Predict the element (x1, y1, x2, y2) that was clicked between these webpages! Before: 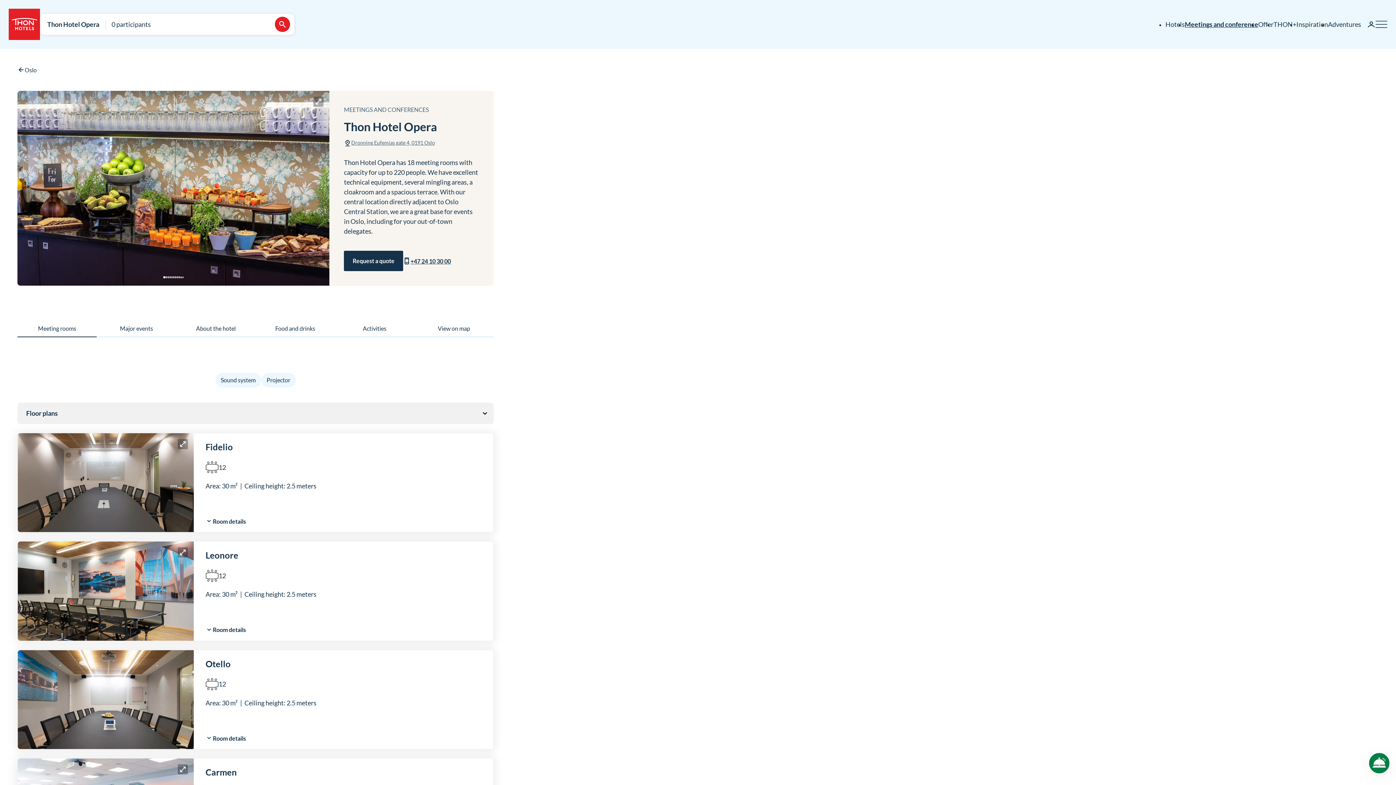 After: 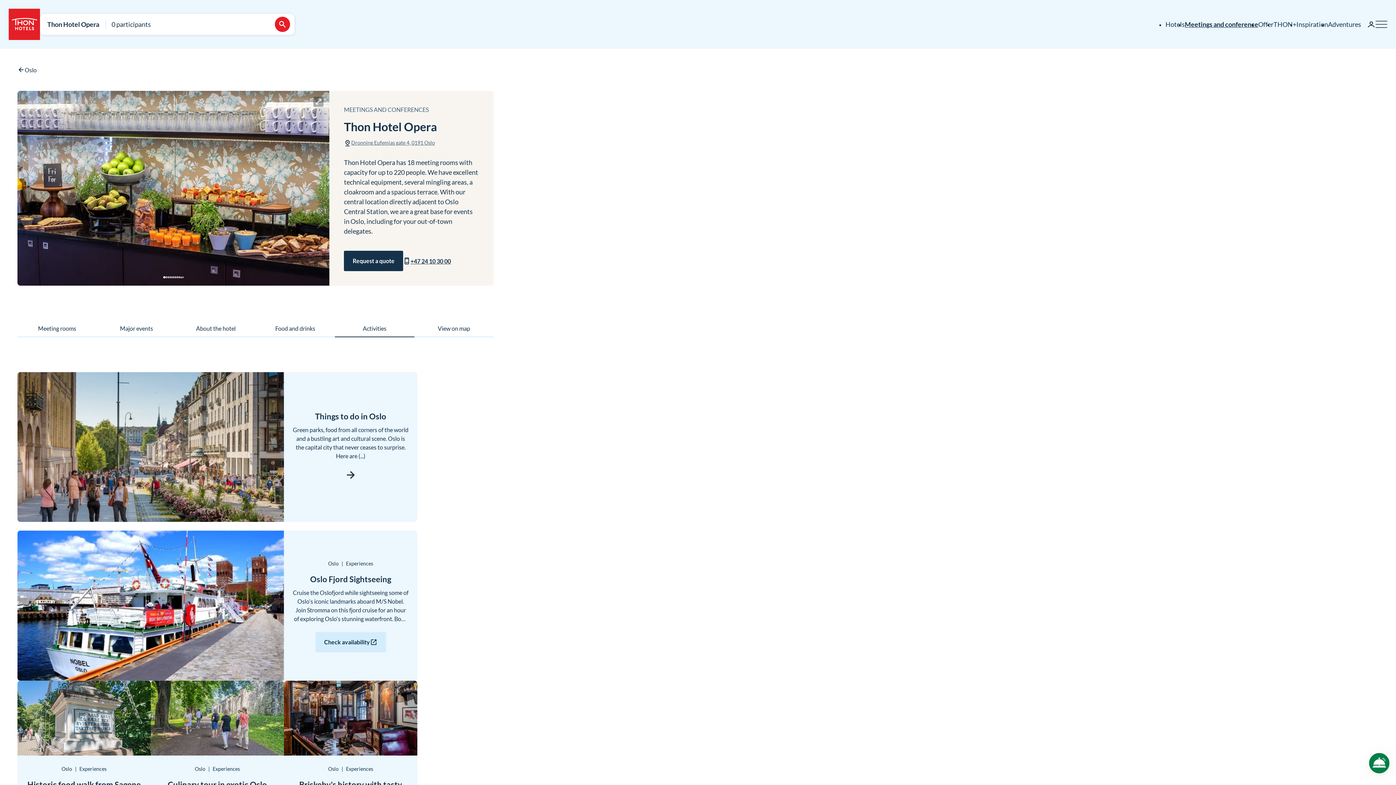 Action: bbox: (335, 320, 414, 337) label: Activities